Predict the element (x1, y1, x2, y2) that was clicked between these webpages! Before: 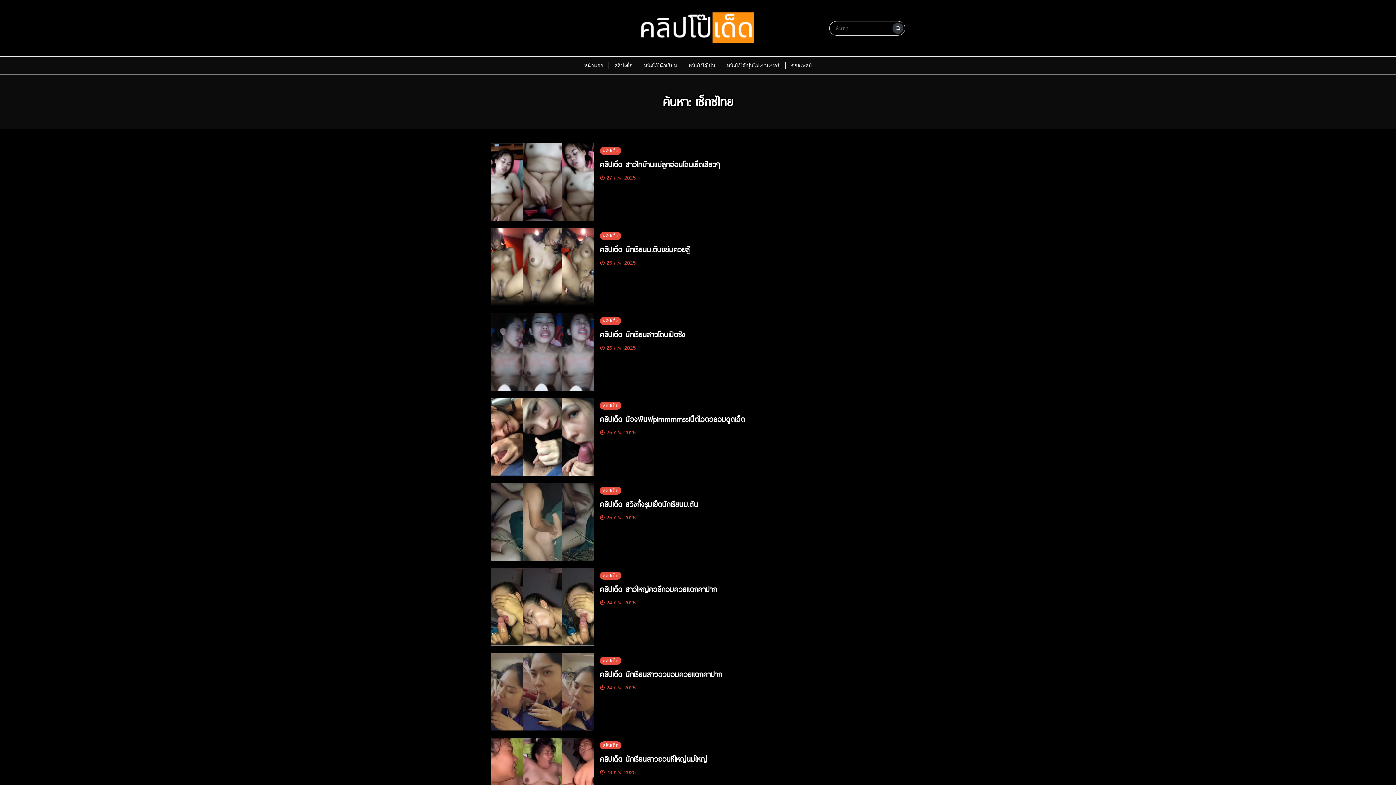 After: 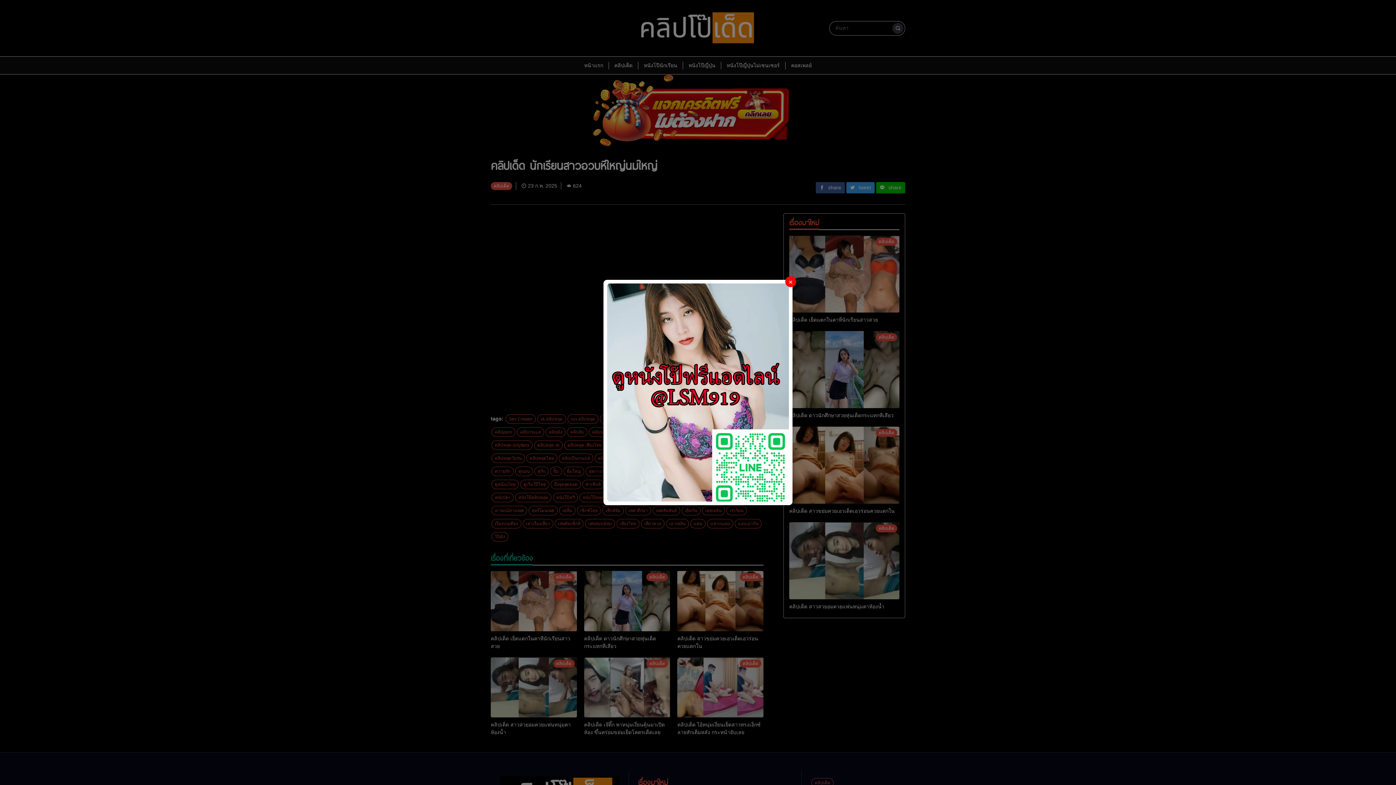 Action: label: คลิปเด็ด นักเรียนสาวอวบหีใหญ่นมใหญ่
 23 ก.พ. 2025 bbox: (600, 753, 900, 776)